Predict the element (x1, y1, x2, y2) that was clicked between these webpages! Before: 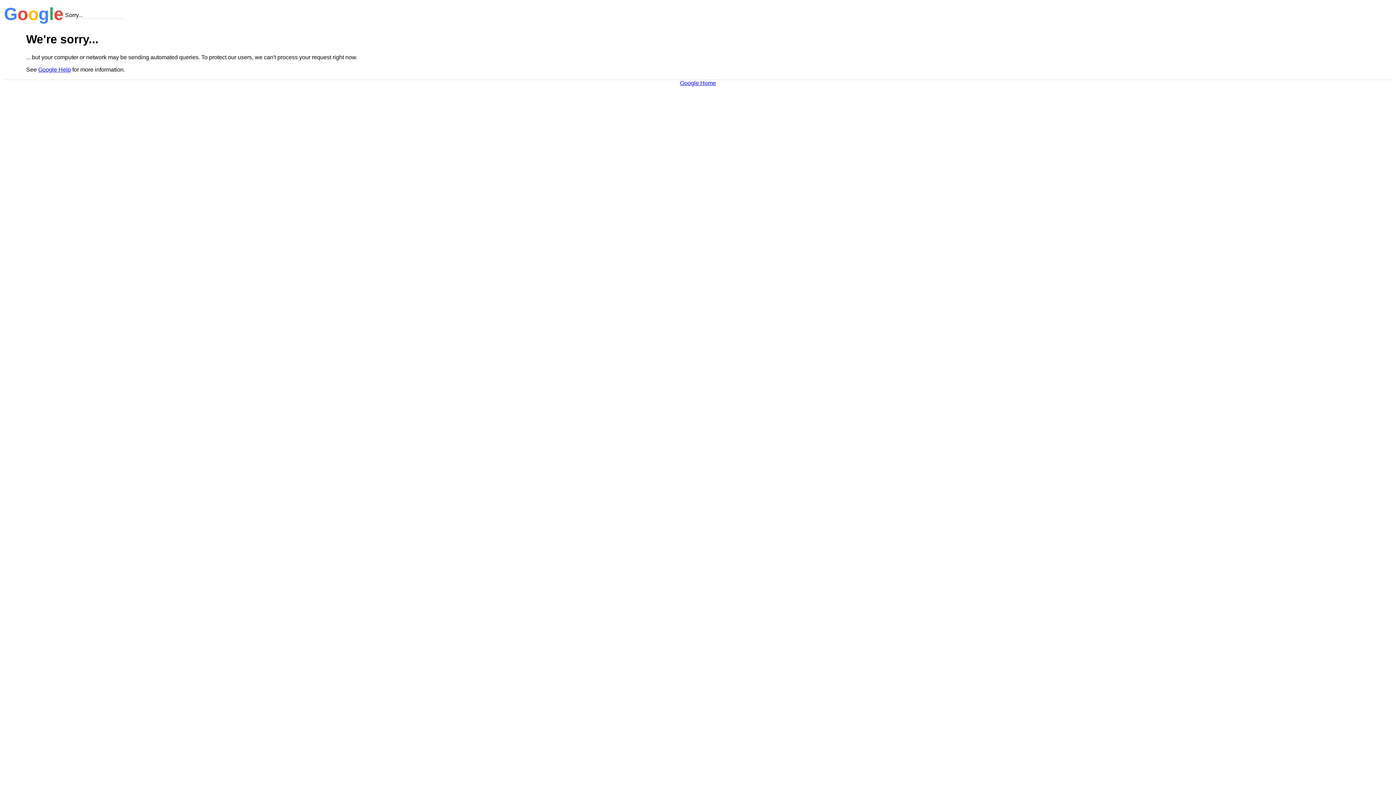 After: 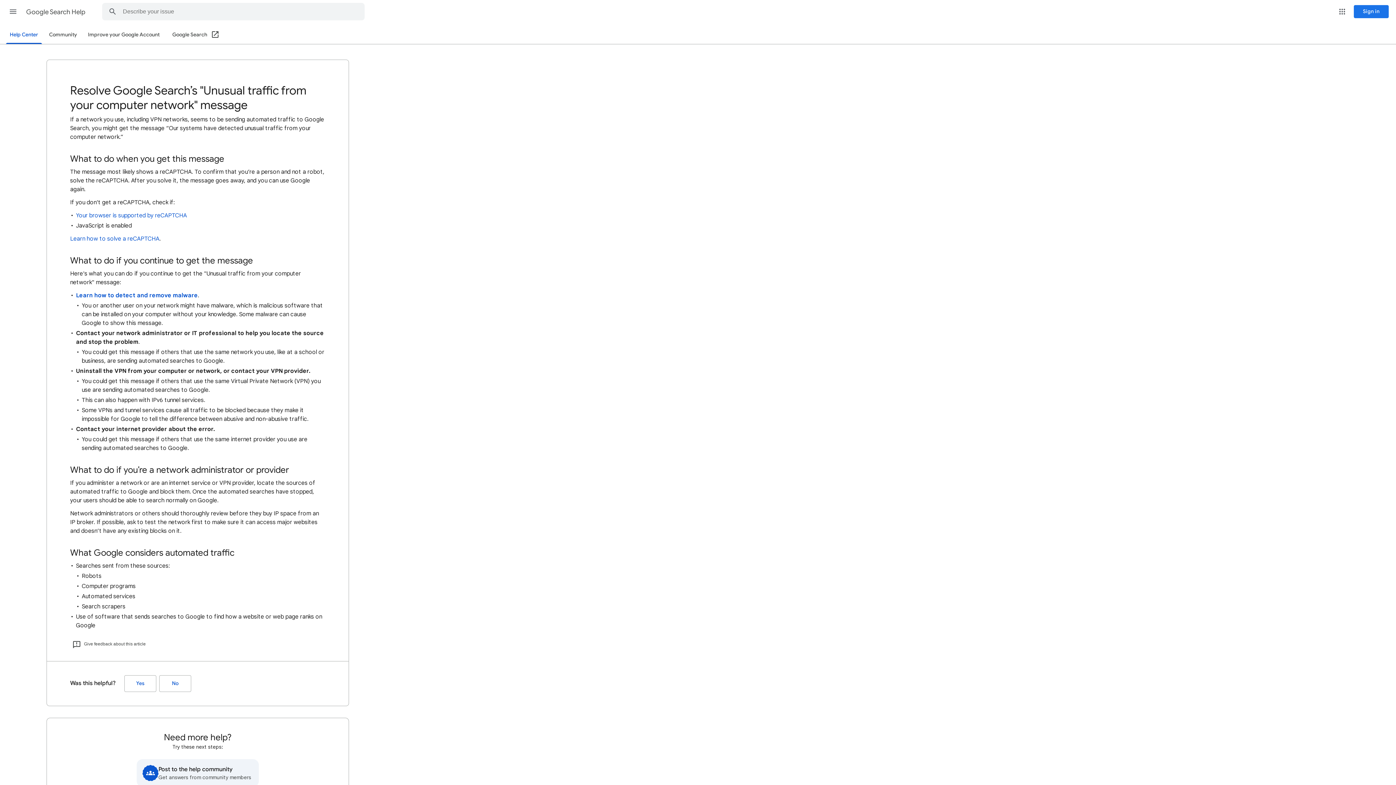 Action: label: Google Help bbox: (38, 66, 70, 72)